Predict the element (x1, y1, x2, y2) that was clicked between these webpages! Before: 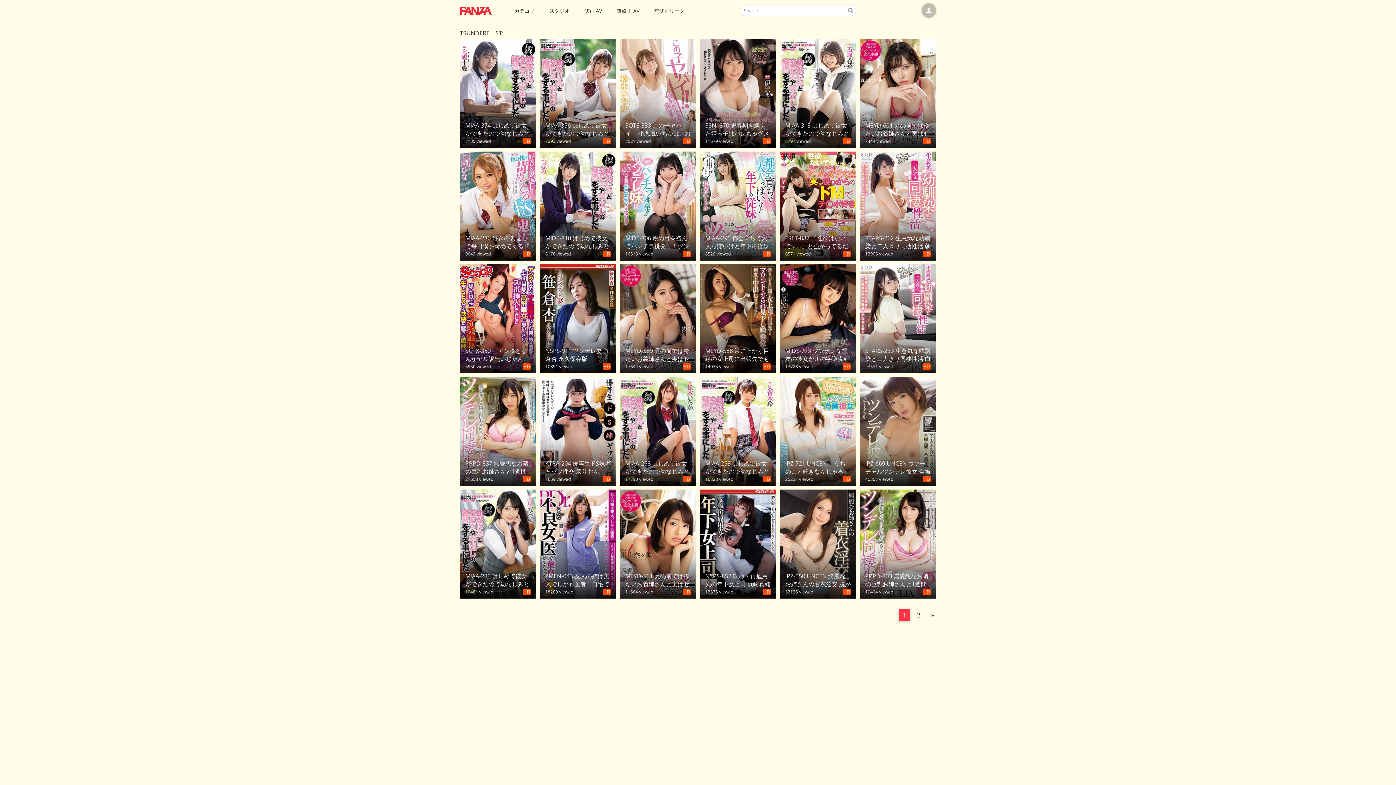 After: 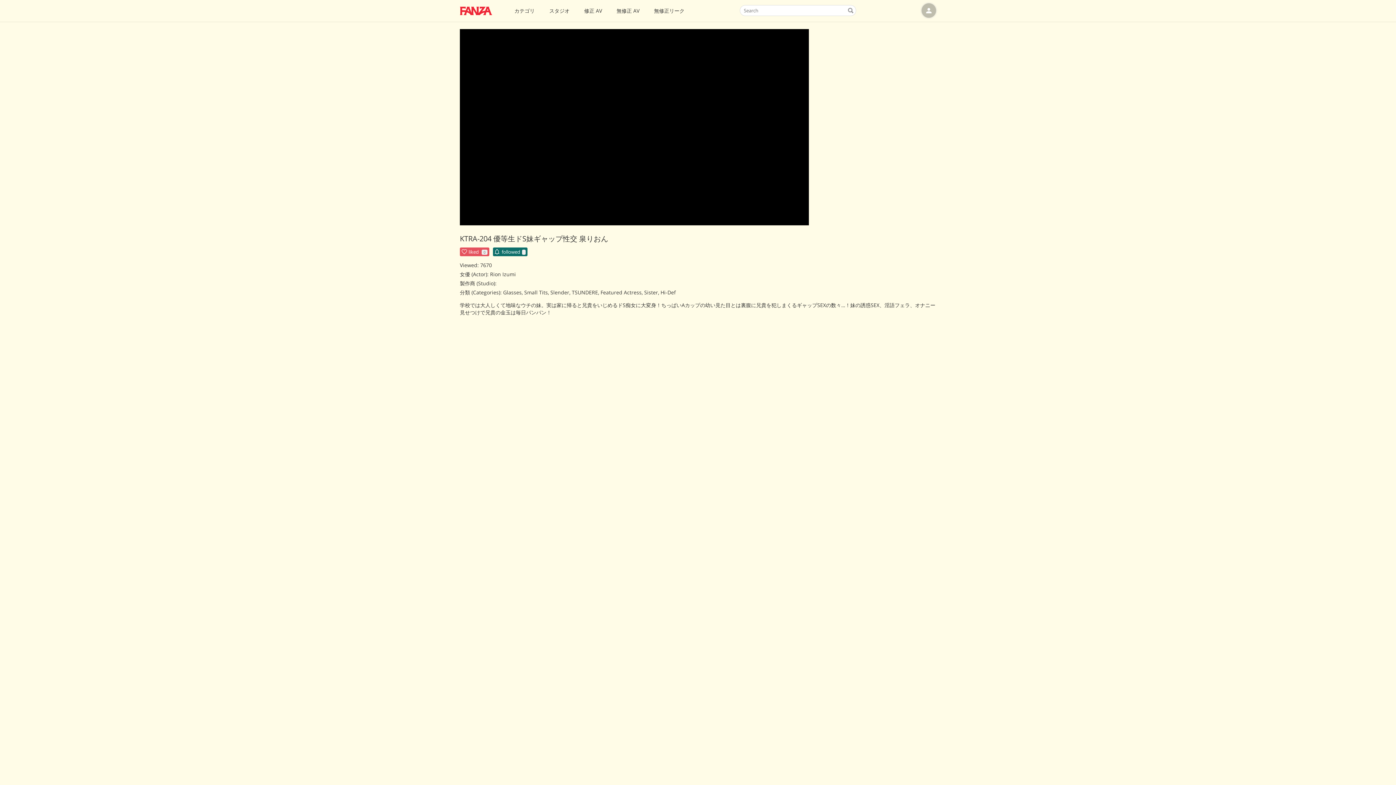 Action: label: KTRA-204 優等生ドS妹ギャップ性交 泉りおん
7669 viewed
HD bbox: (540, 427, 616, 434)